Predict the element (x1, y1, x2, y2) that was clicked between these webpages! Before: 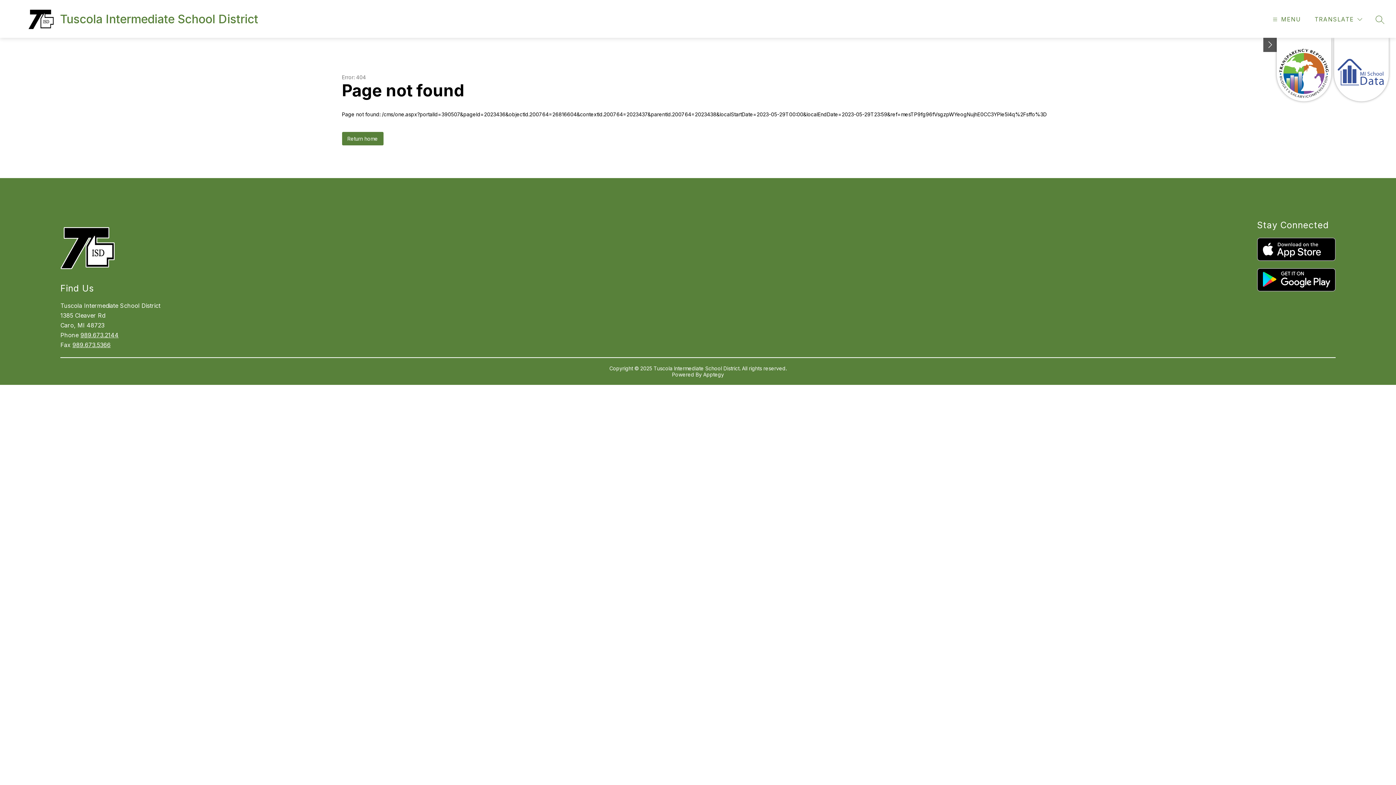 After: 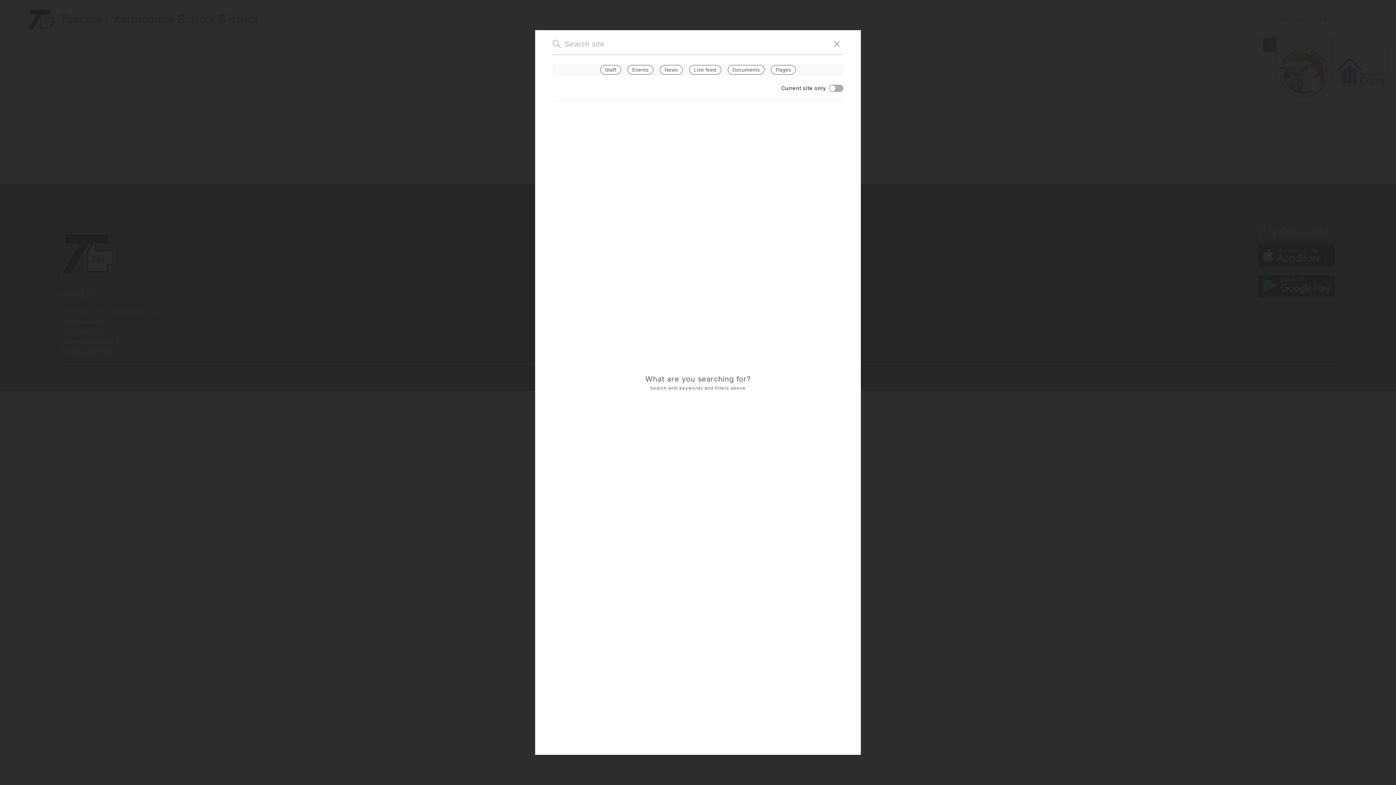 Action: bbox: (1376, 15, 1384, 23) label: SEARCH SITE